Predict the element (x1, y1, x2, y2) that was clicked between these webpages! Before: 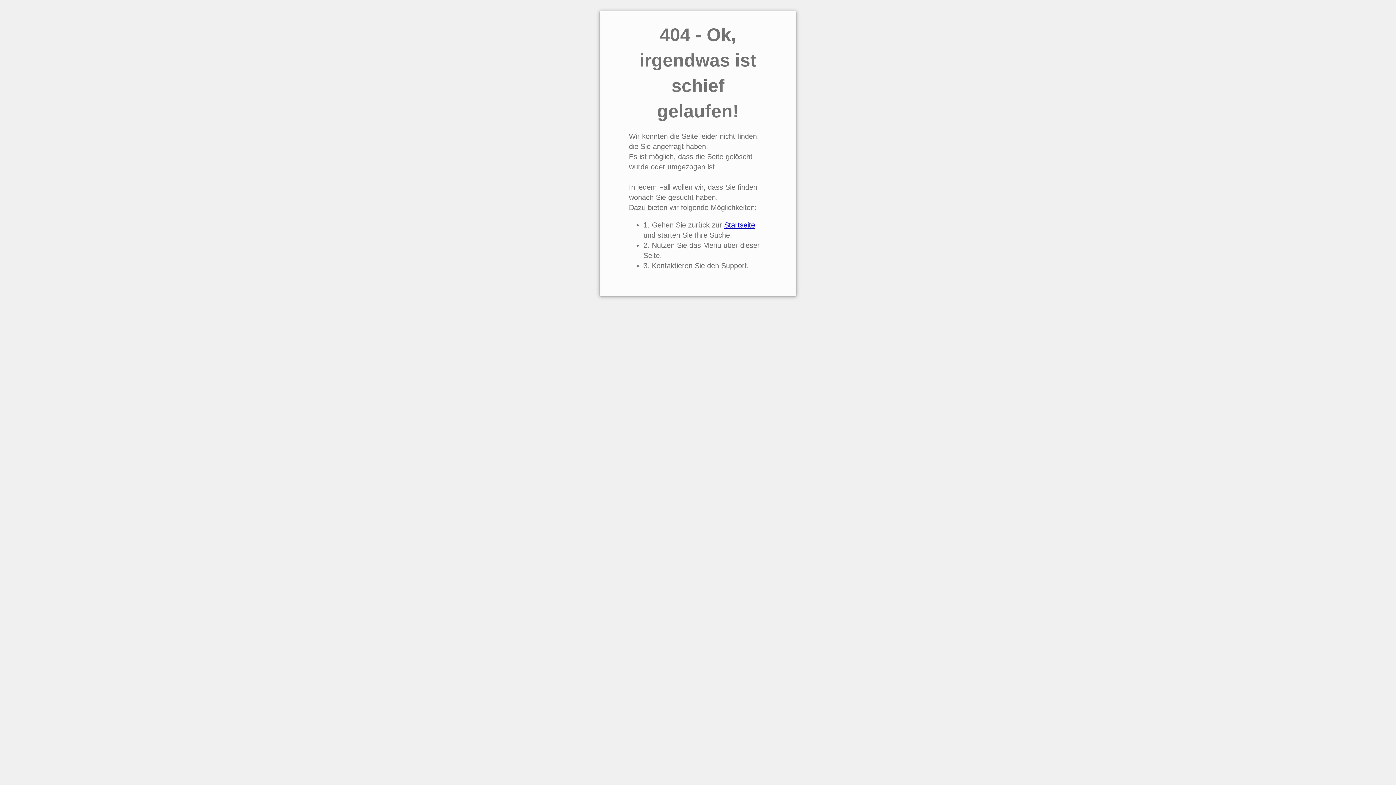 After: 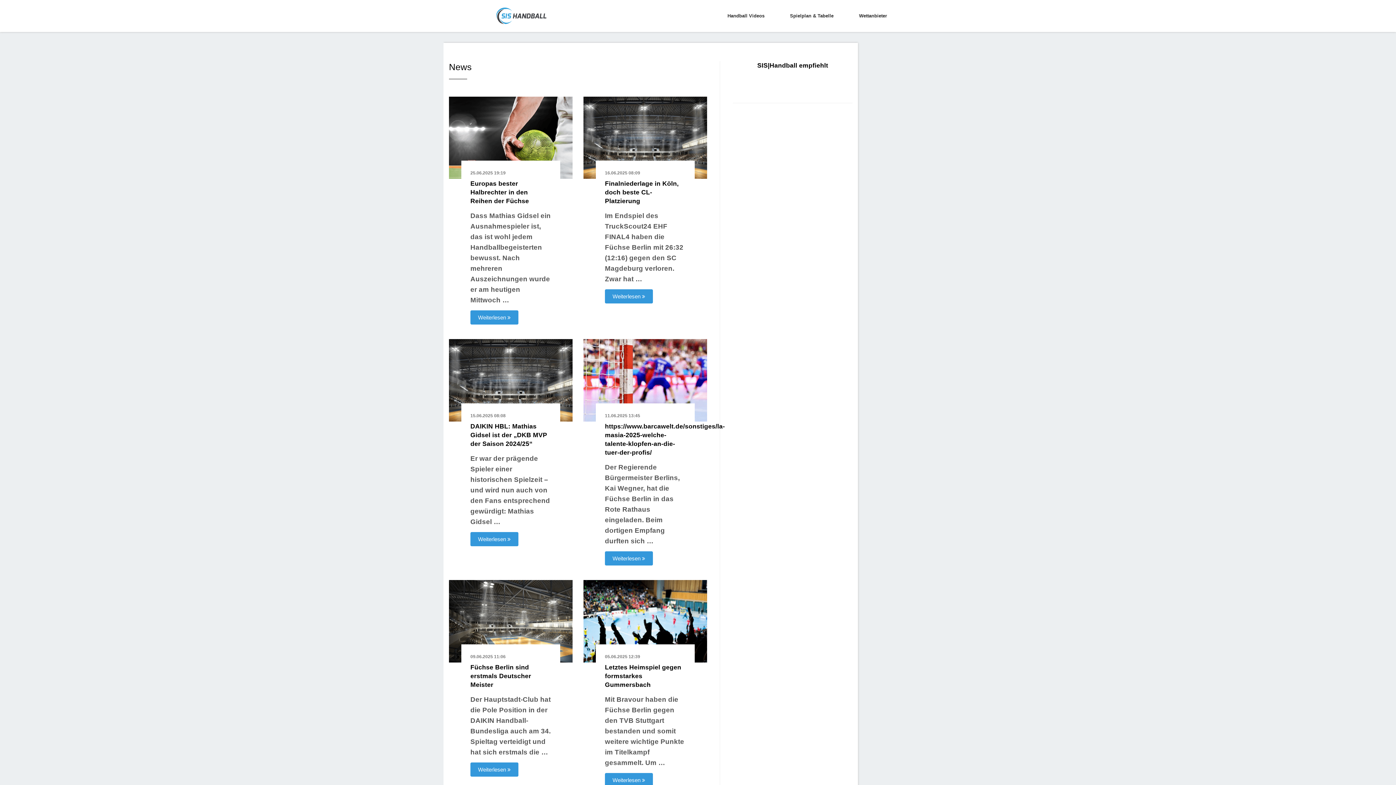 Action: bbox: (724, 221, 755, 229) label: Startseite